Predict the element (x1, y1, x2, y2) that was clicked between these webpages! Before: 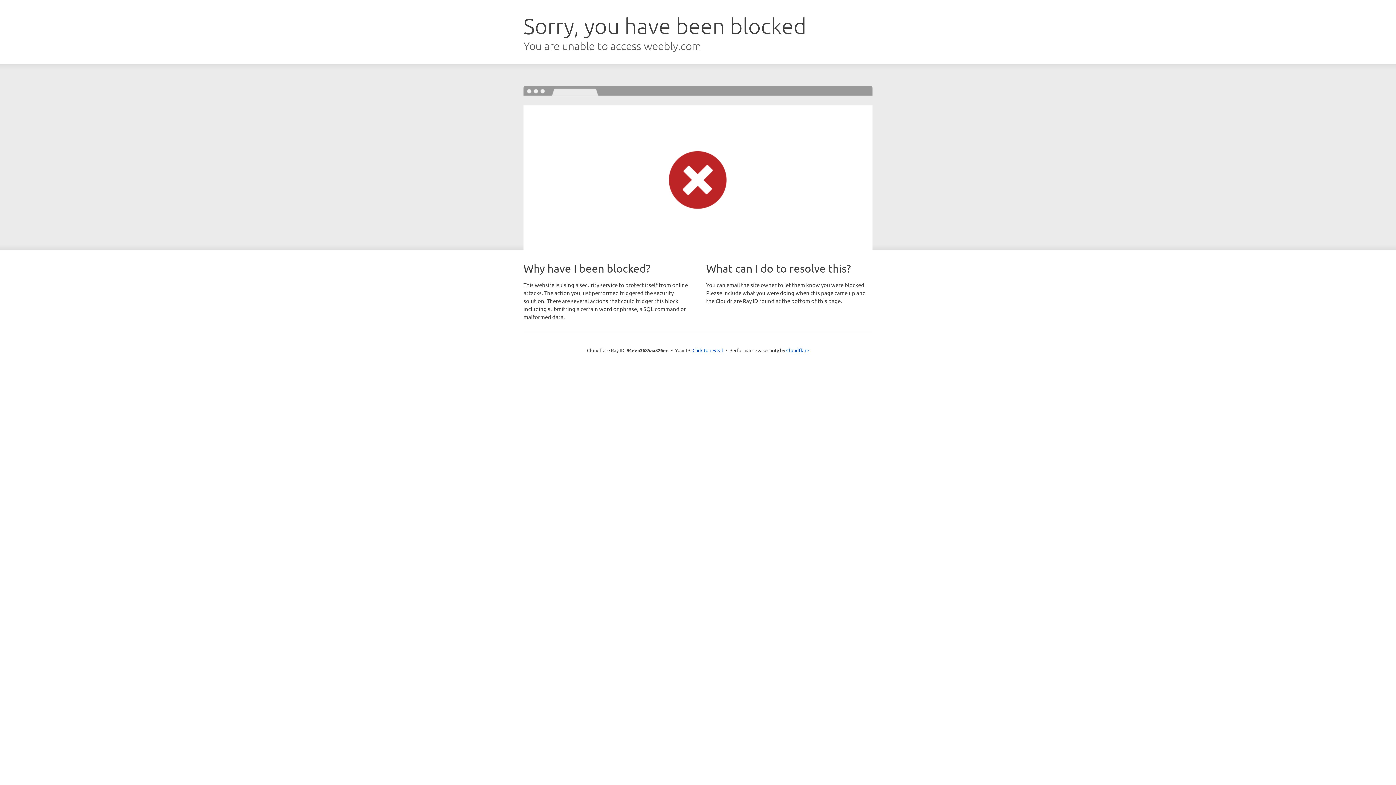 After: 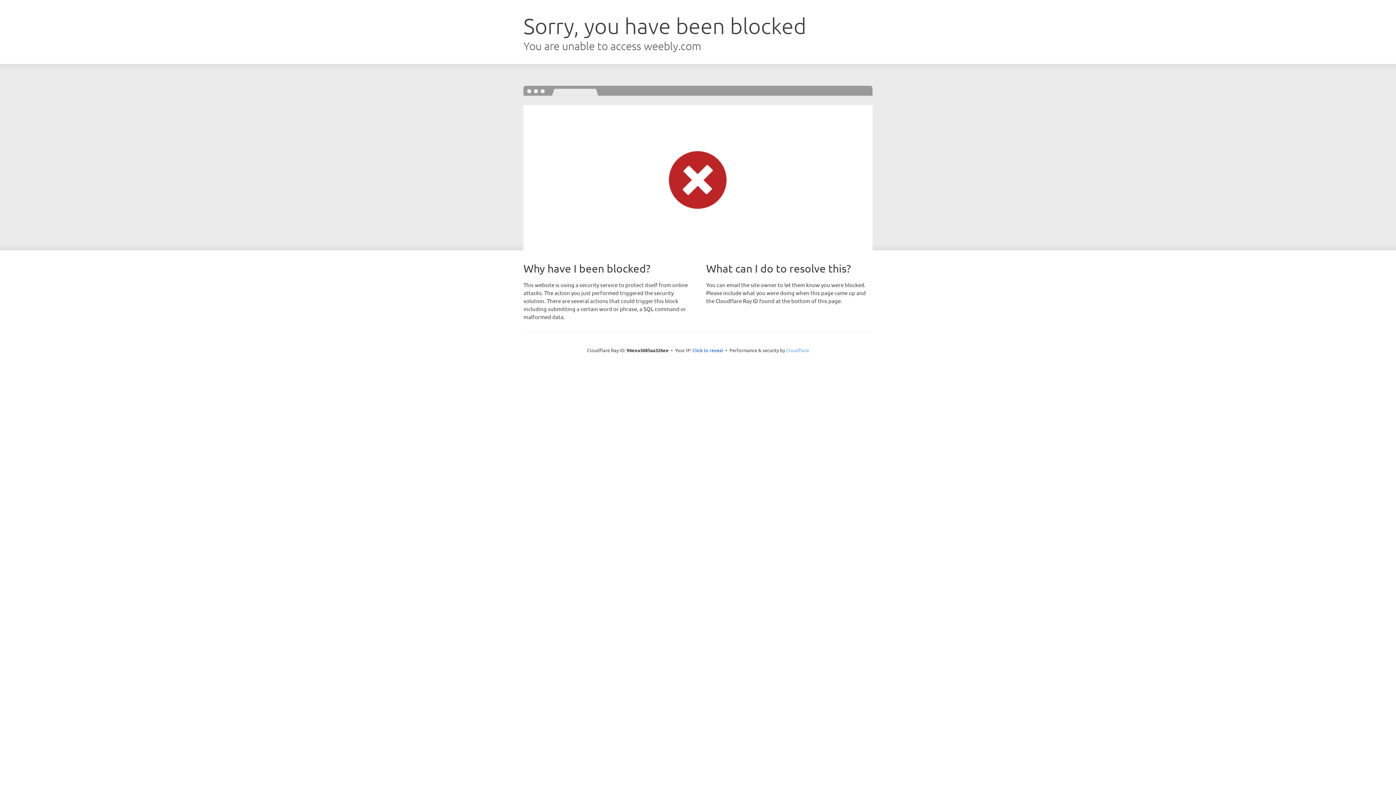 Action: bbox: (786, 347, 809, 353) label: Cloudflare